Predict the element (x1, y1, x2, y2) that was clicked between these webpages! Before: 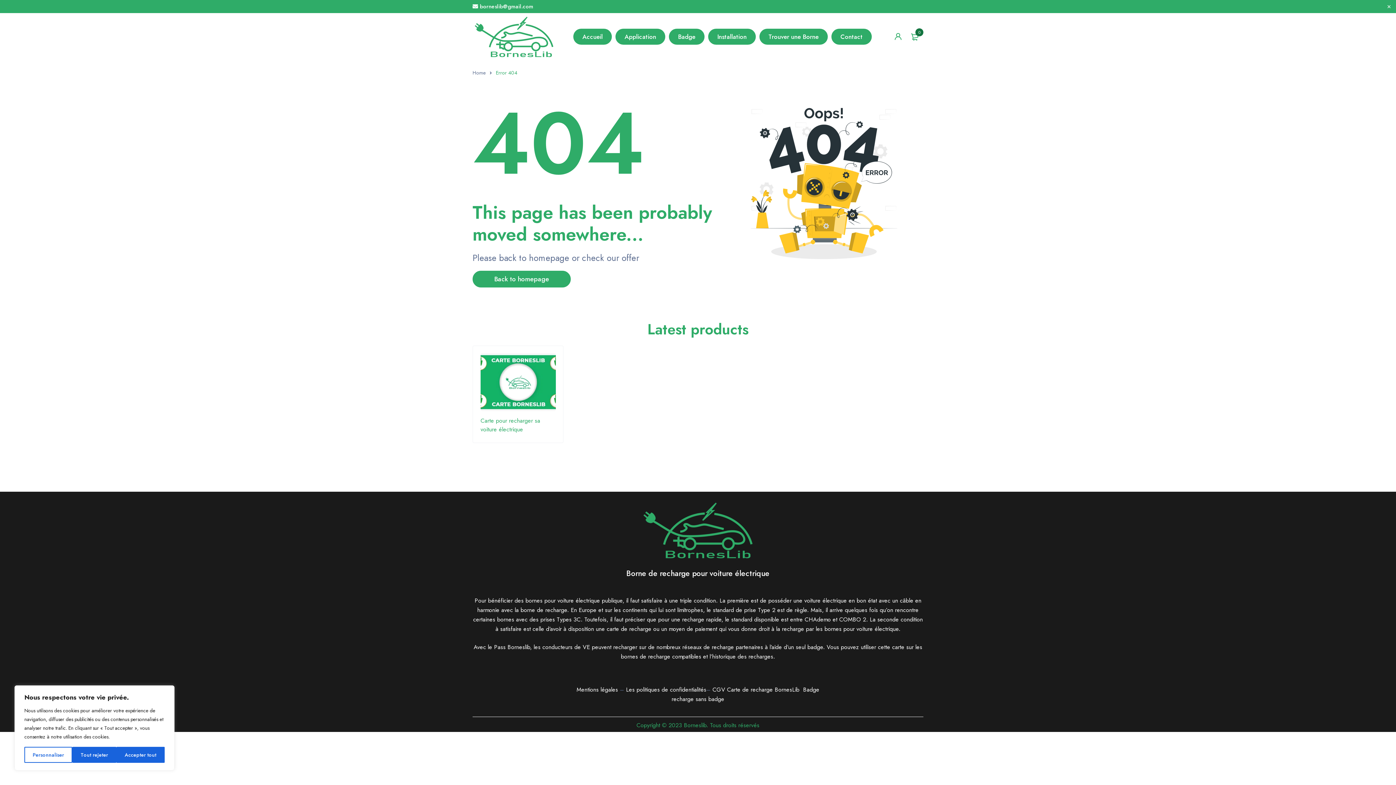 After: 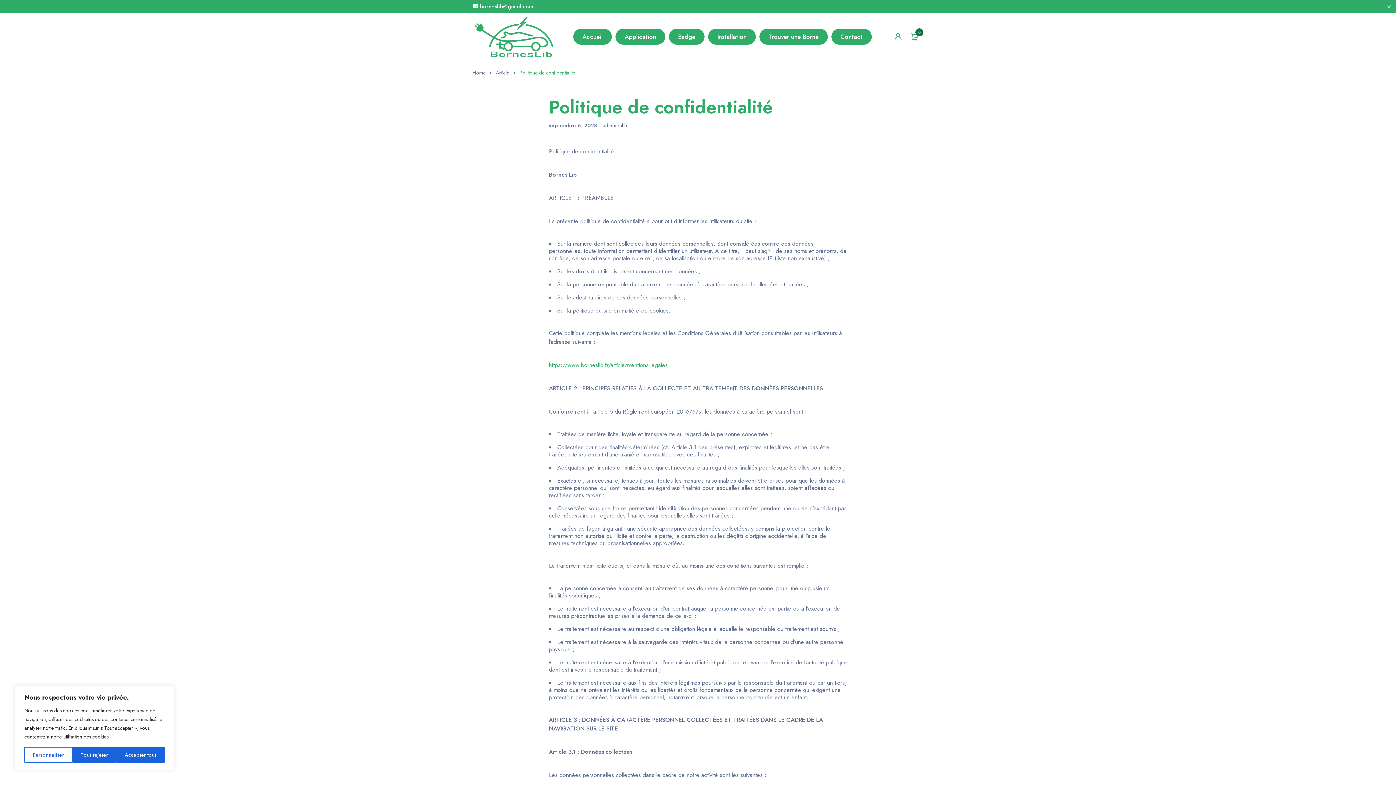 Action: label: Les politiques de confidentialités bbox: (626, 685, 706, 694)